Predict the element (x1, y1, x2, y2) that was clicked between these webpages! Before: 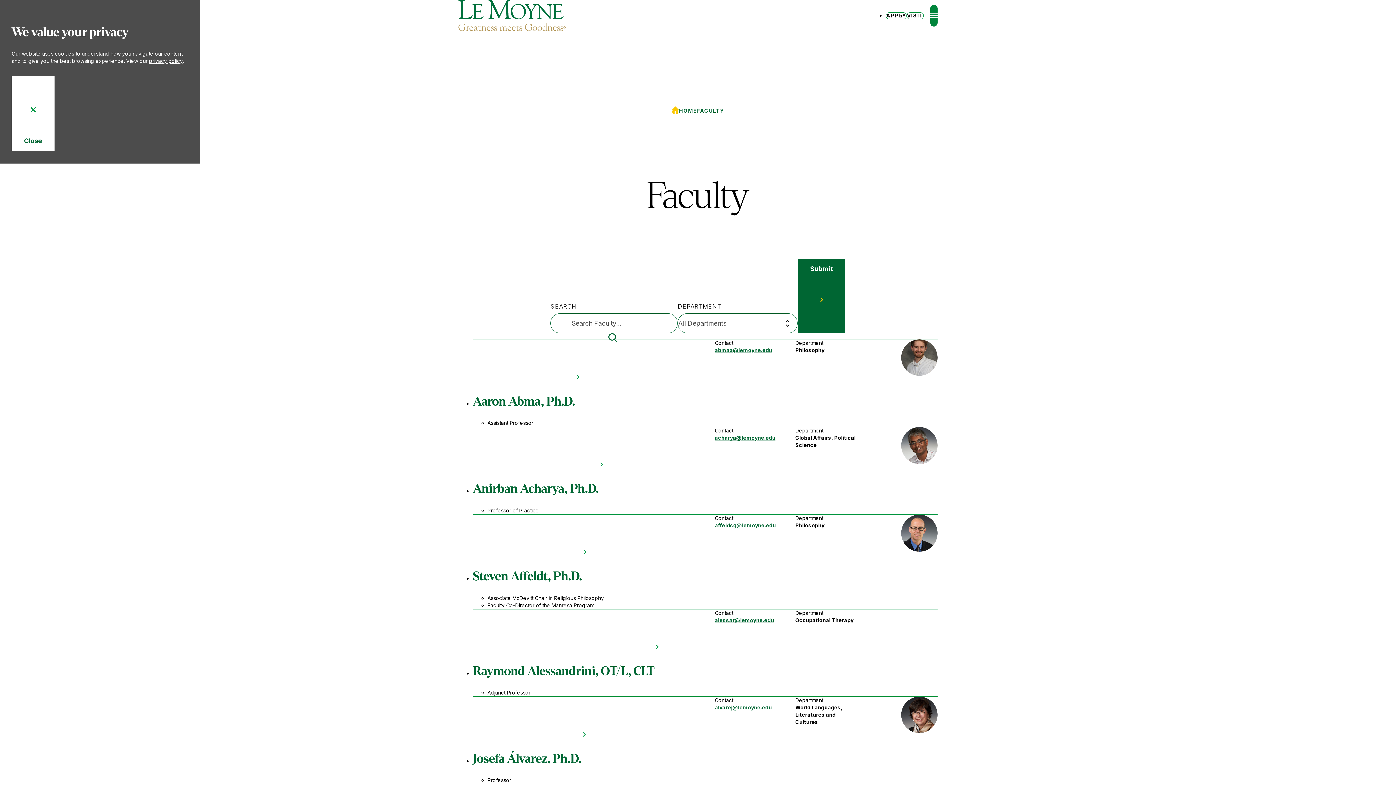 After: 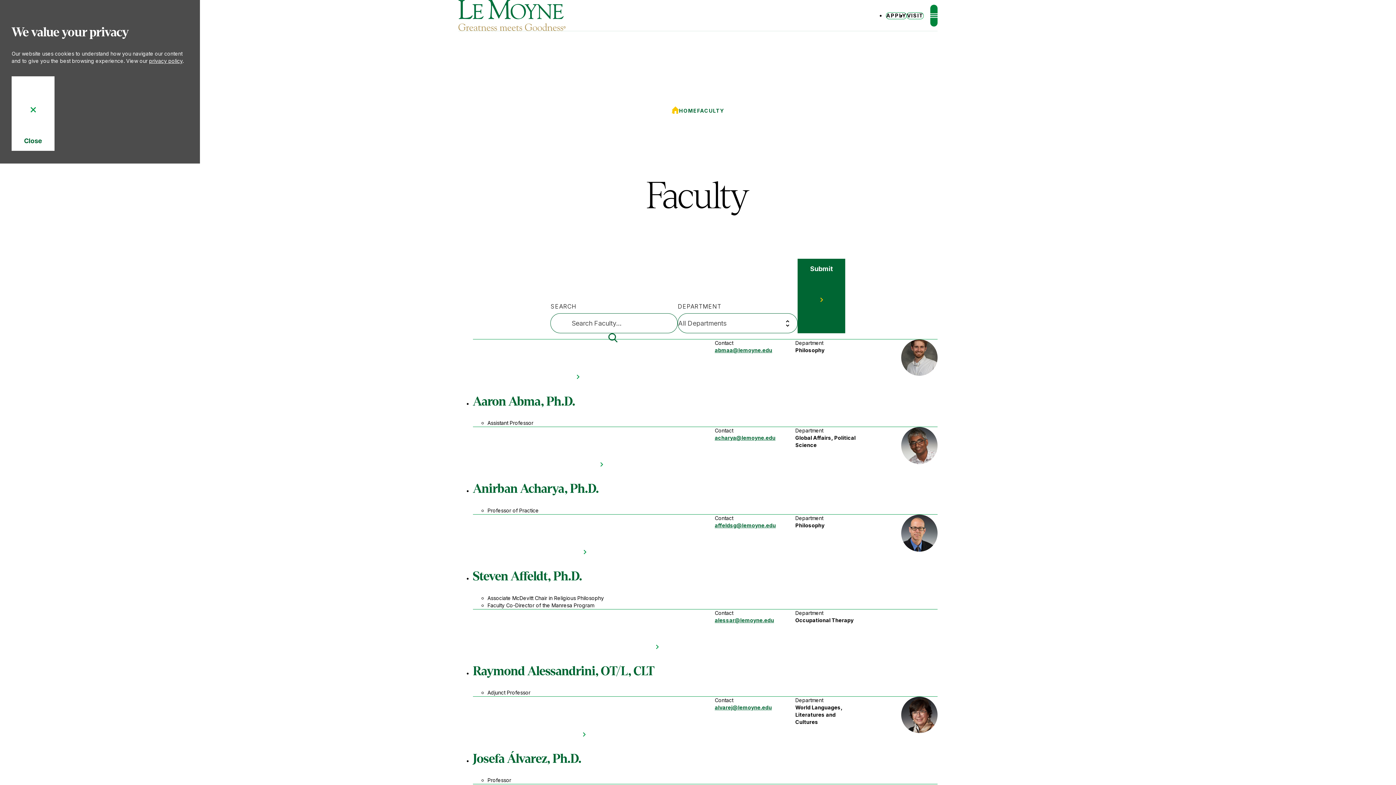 Action: bbox: (697, 107, 724, 114) label: FACULTY